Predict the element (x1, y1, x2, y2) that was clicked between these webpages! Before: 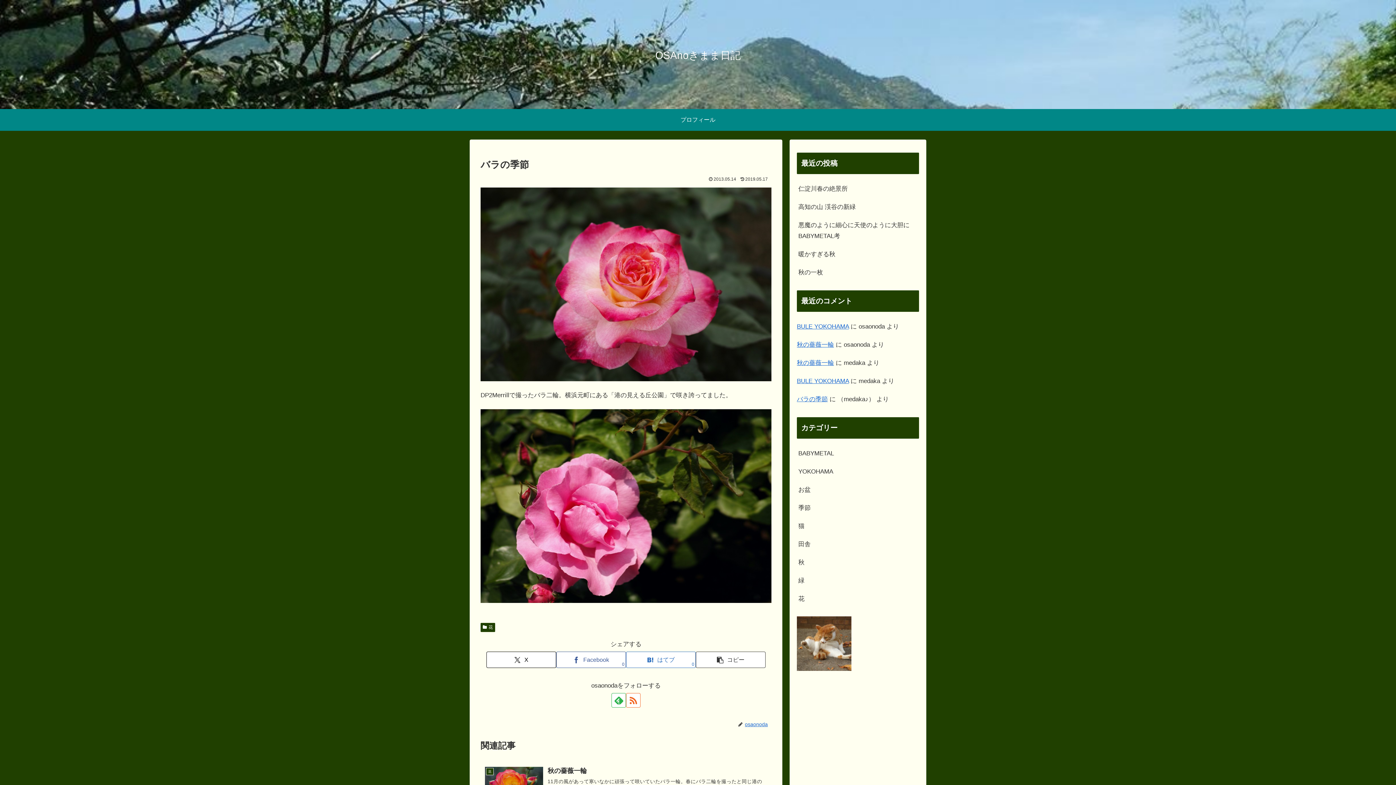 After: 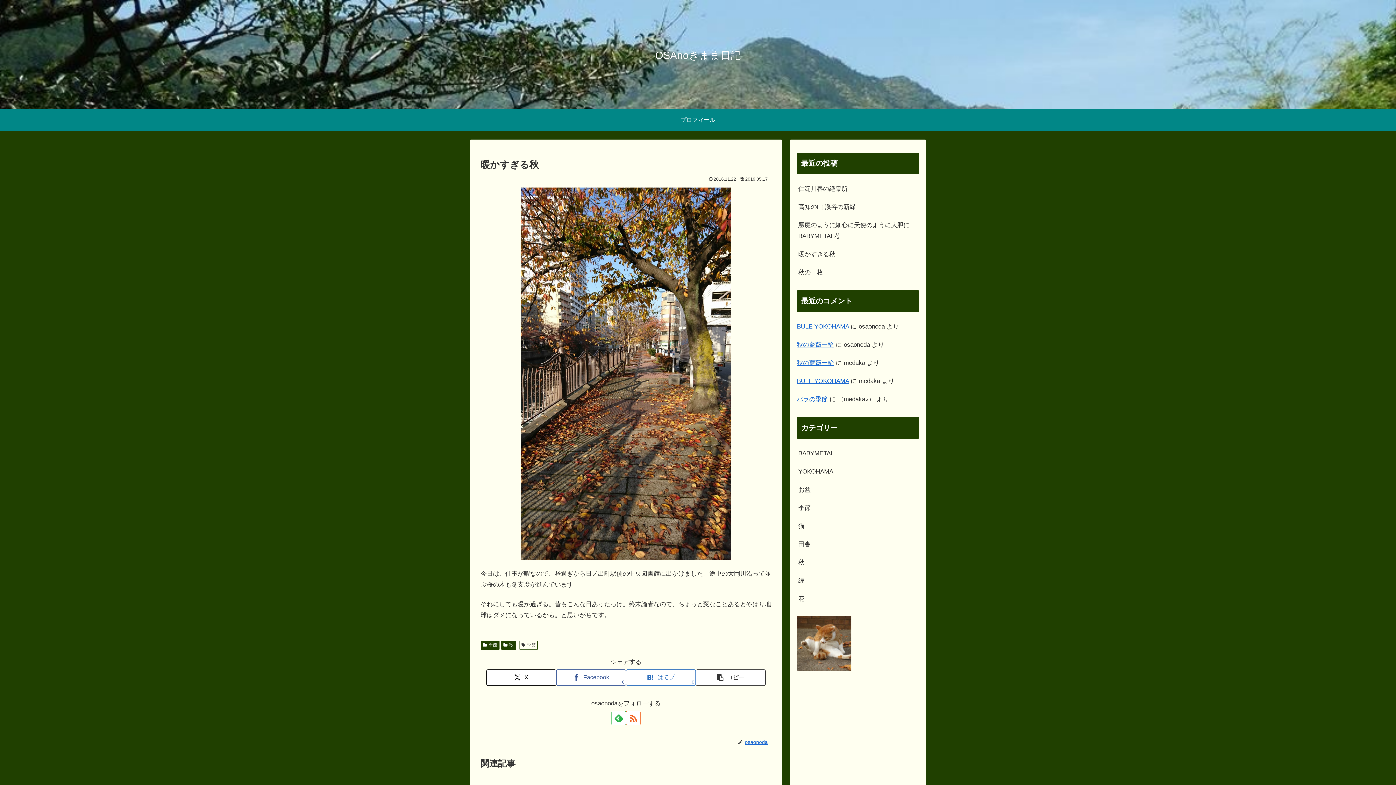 Action: bbox: (797, 245, 919, 263) label: 暖かすぎる秋